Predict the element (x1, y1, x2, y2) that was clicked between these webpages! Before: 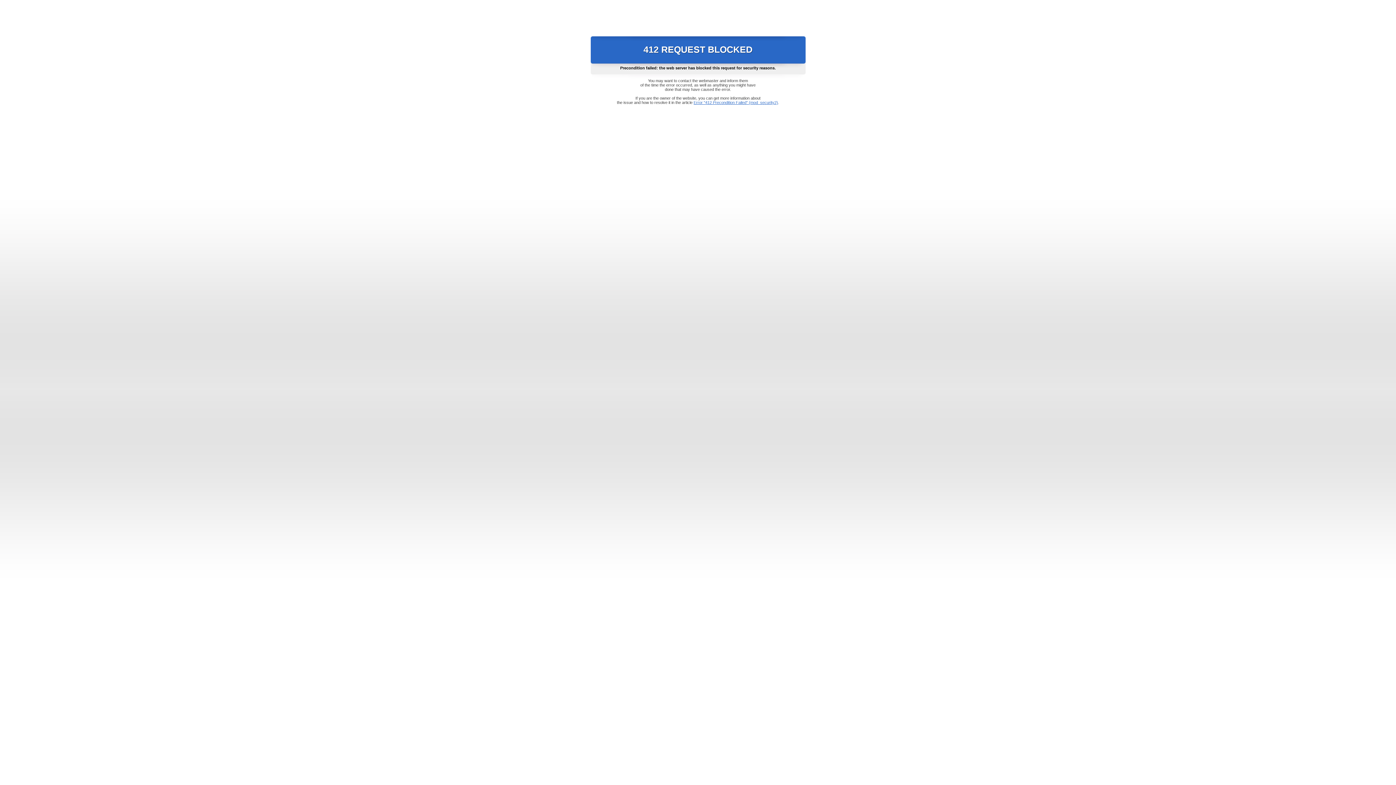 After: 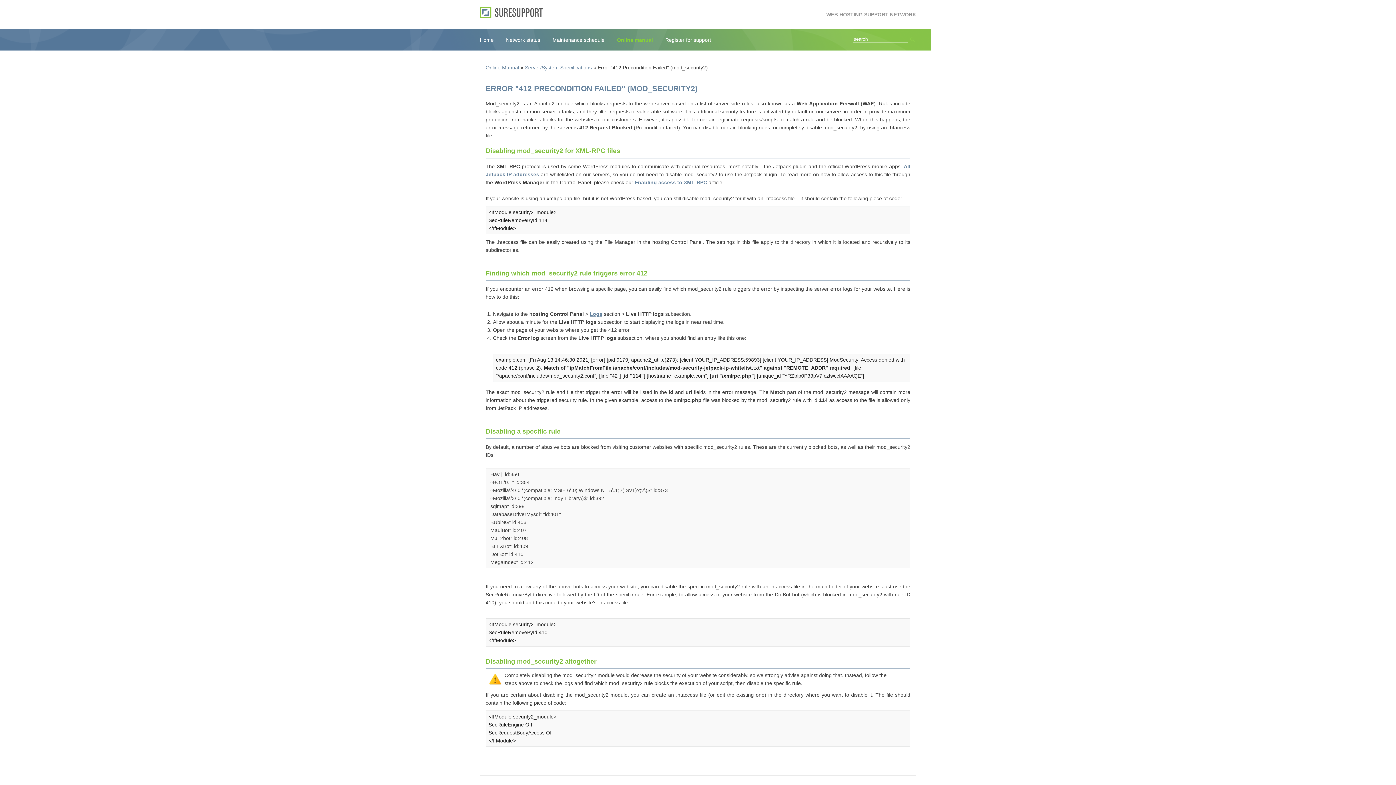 Action: label: Error "412 Precondition Failed" (mod_security2) bbox: (693, 100, 778, 104)